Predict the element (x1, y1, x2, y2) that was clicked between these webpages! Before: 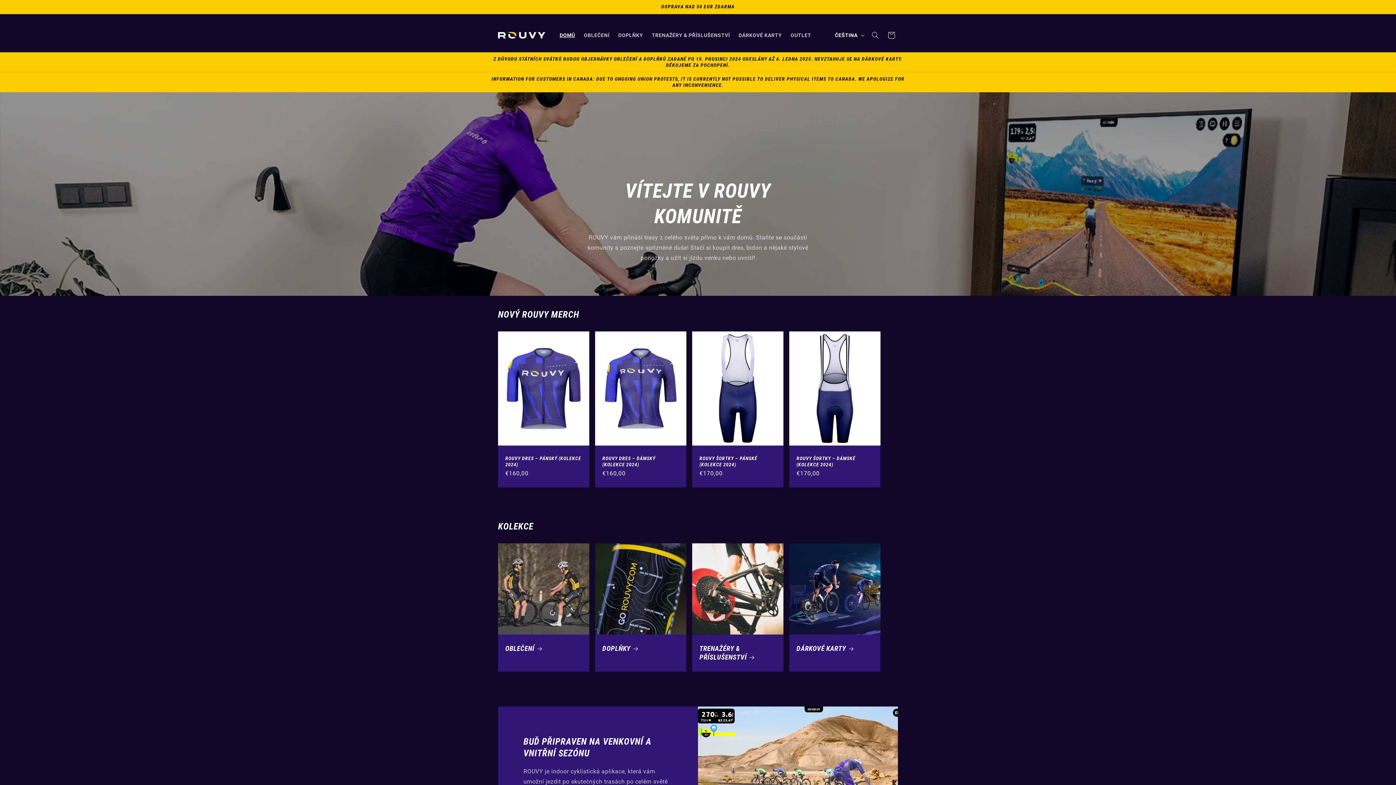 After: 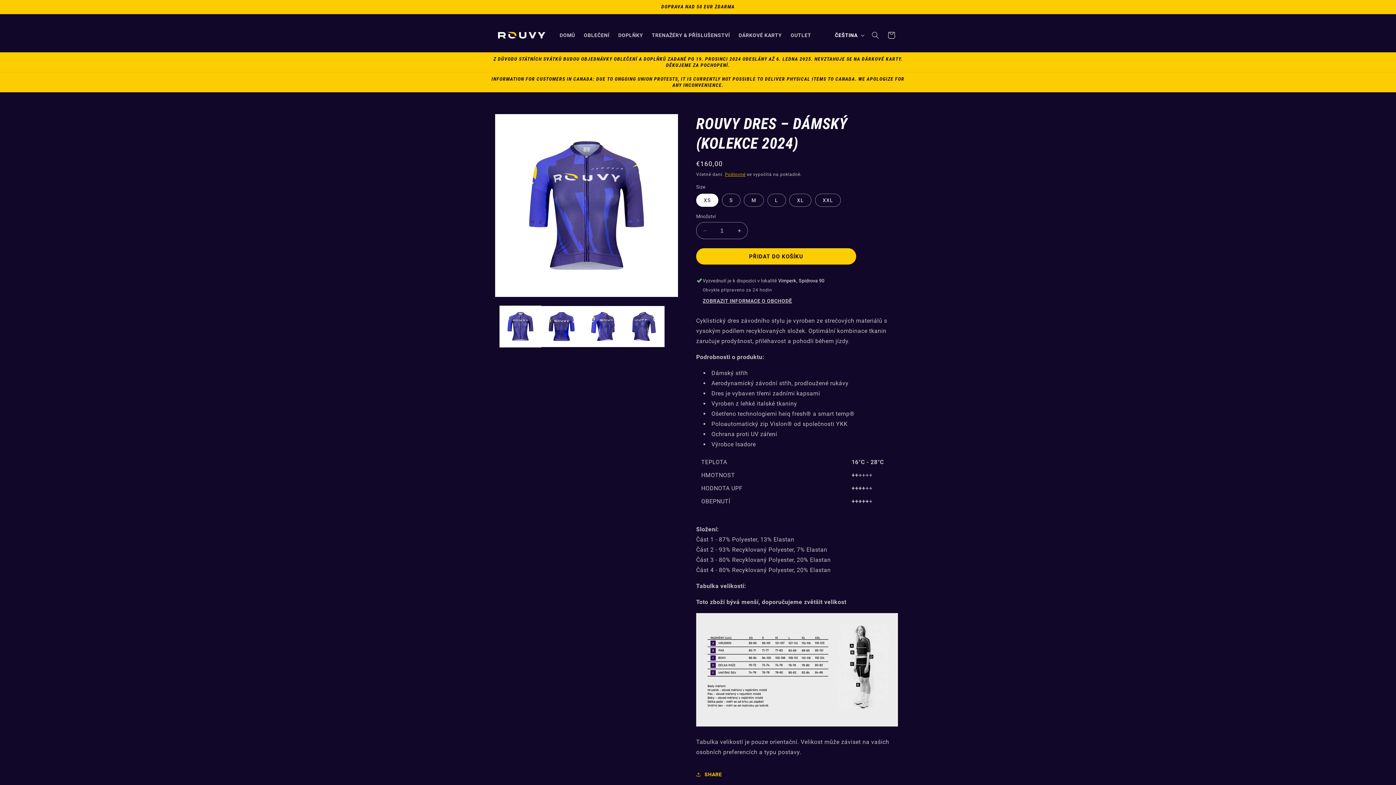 Action: label: ROUVY DRES – DÁMSKÝ (KOLEKCE 2024) bbox: (602, 455, 679, 467)